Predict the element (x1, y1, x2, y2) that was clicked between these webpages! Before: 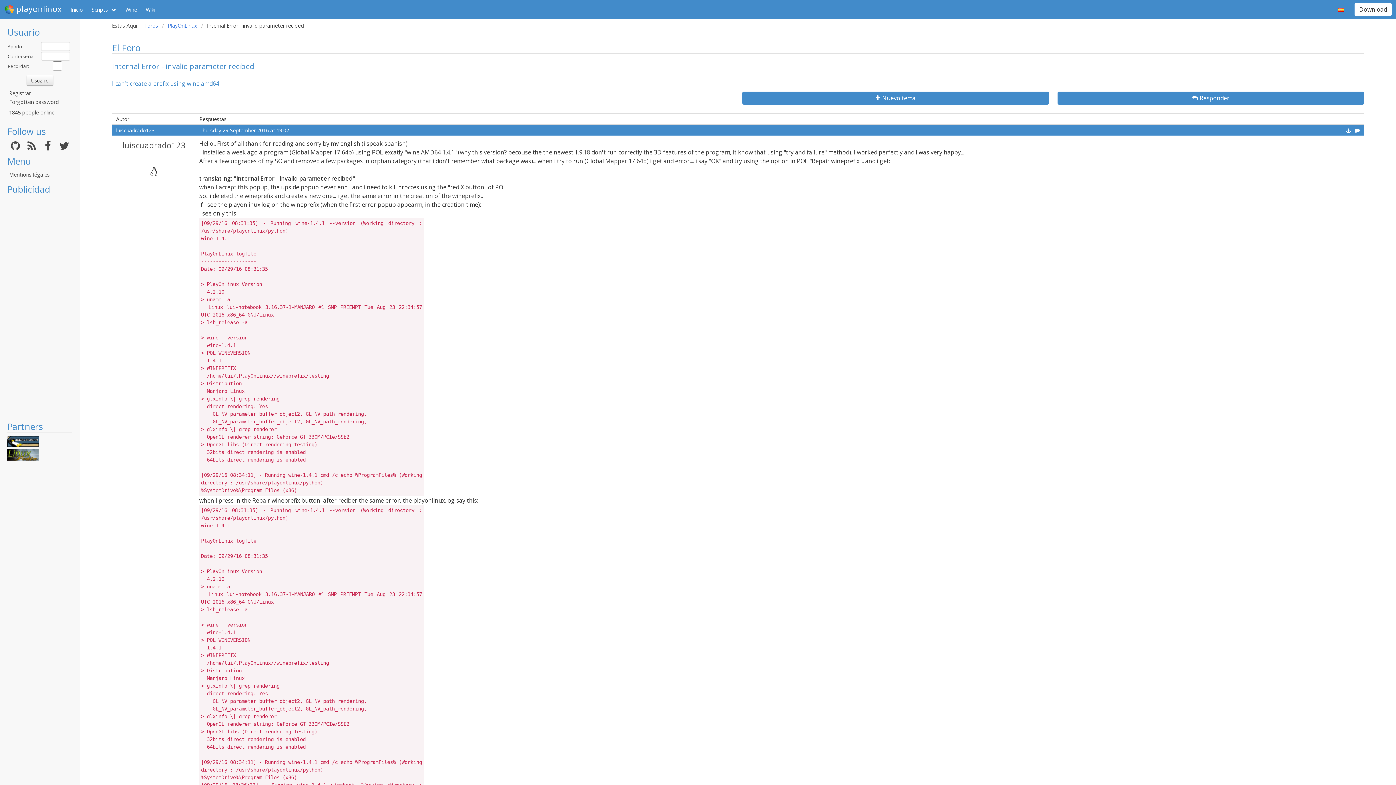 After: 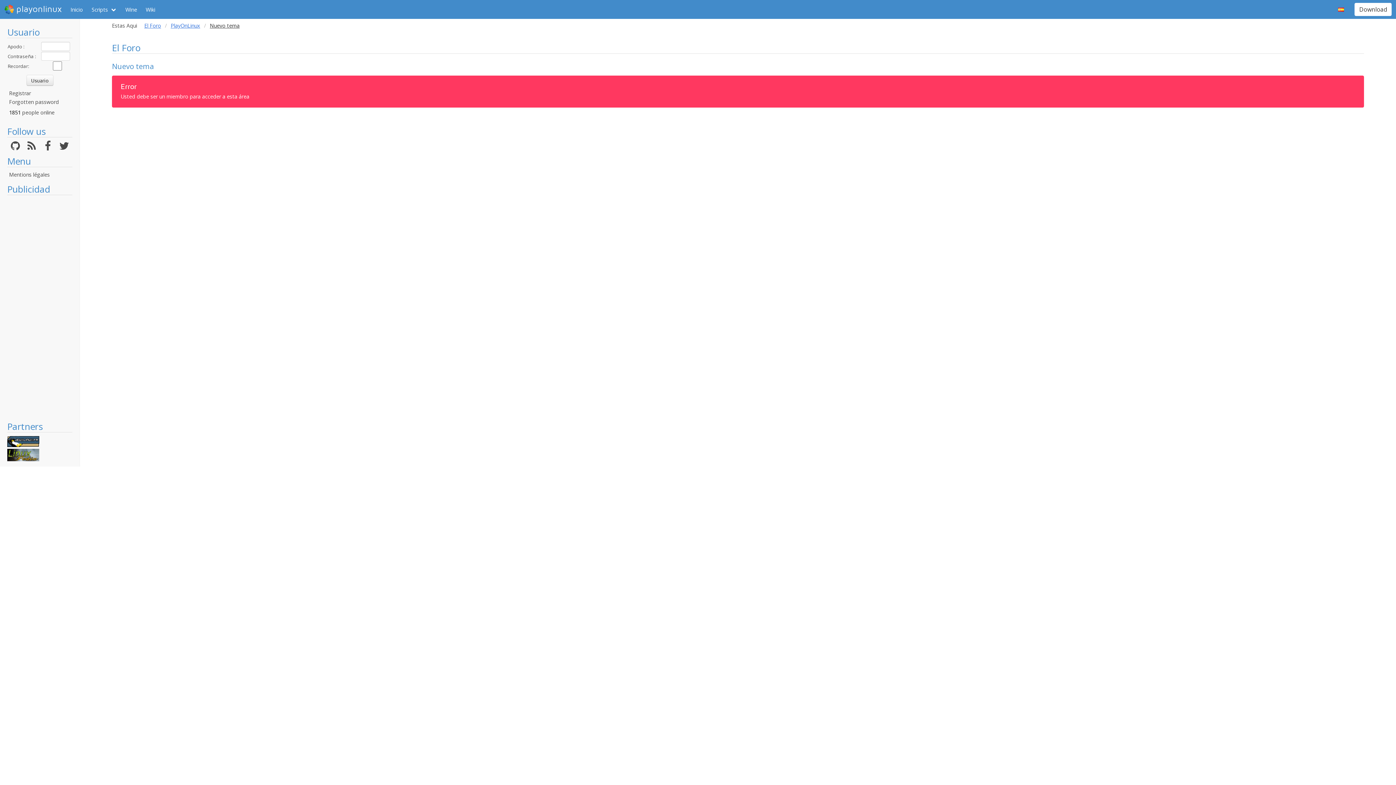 Action: bbox: (742, 91, 1049, 104) label: Nuevo tema